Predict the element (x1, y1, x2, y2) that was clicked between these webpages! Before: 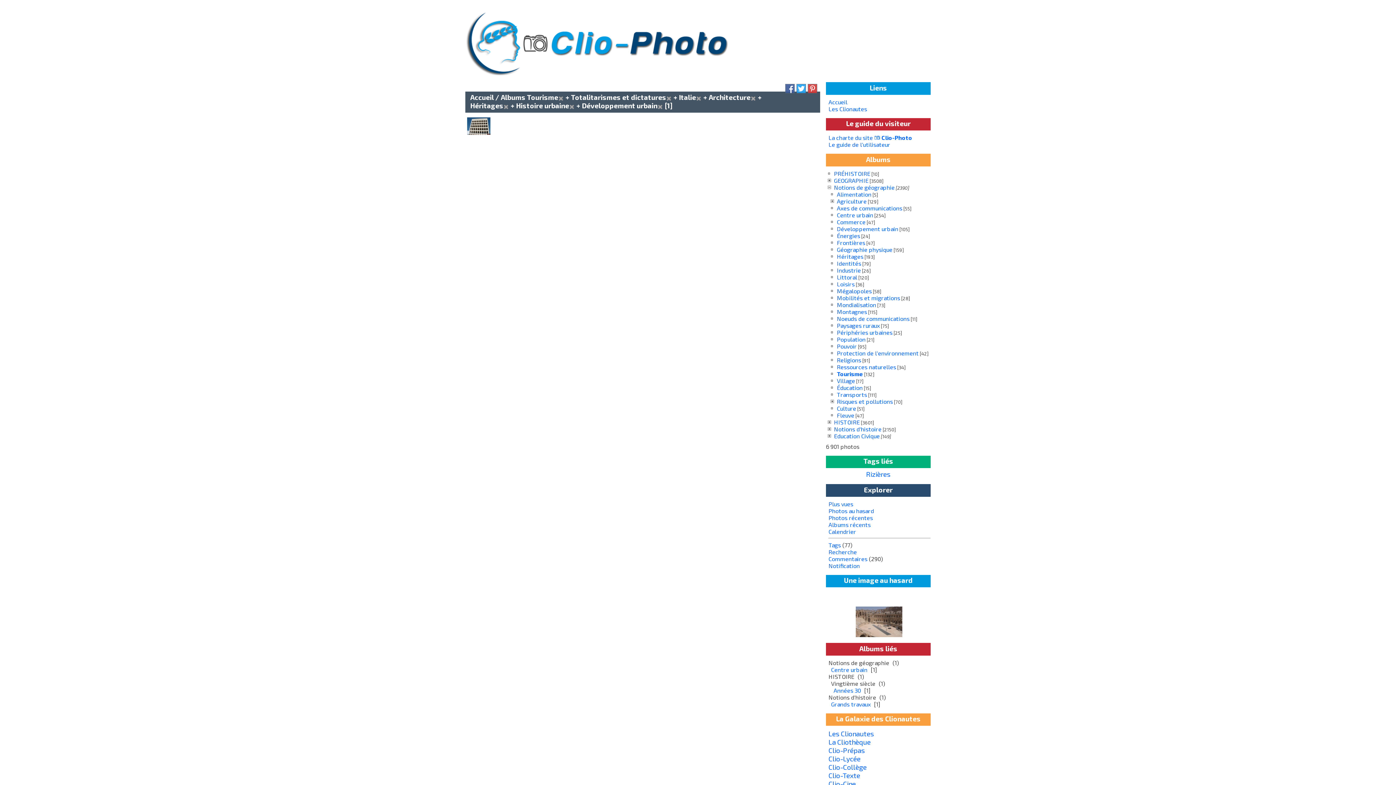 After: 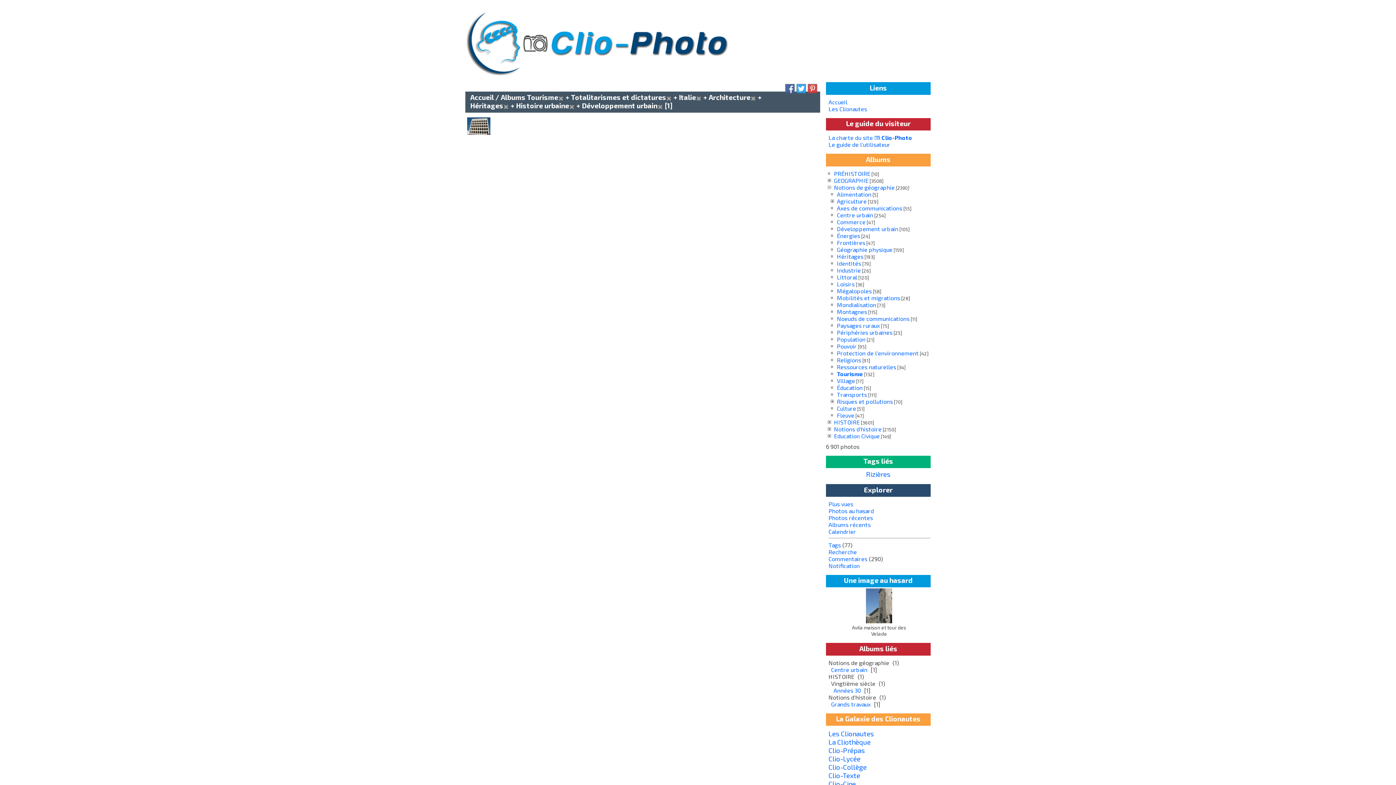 Action: bbox: (785, 83, 794, 93)